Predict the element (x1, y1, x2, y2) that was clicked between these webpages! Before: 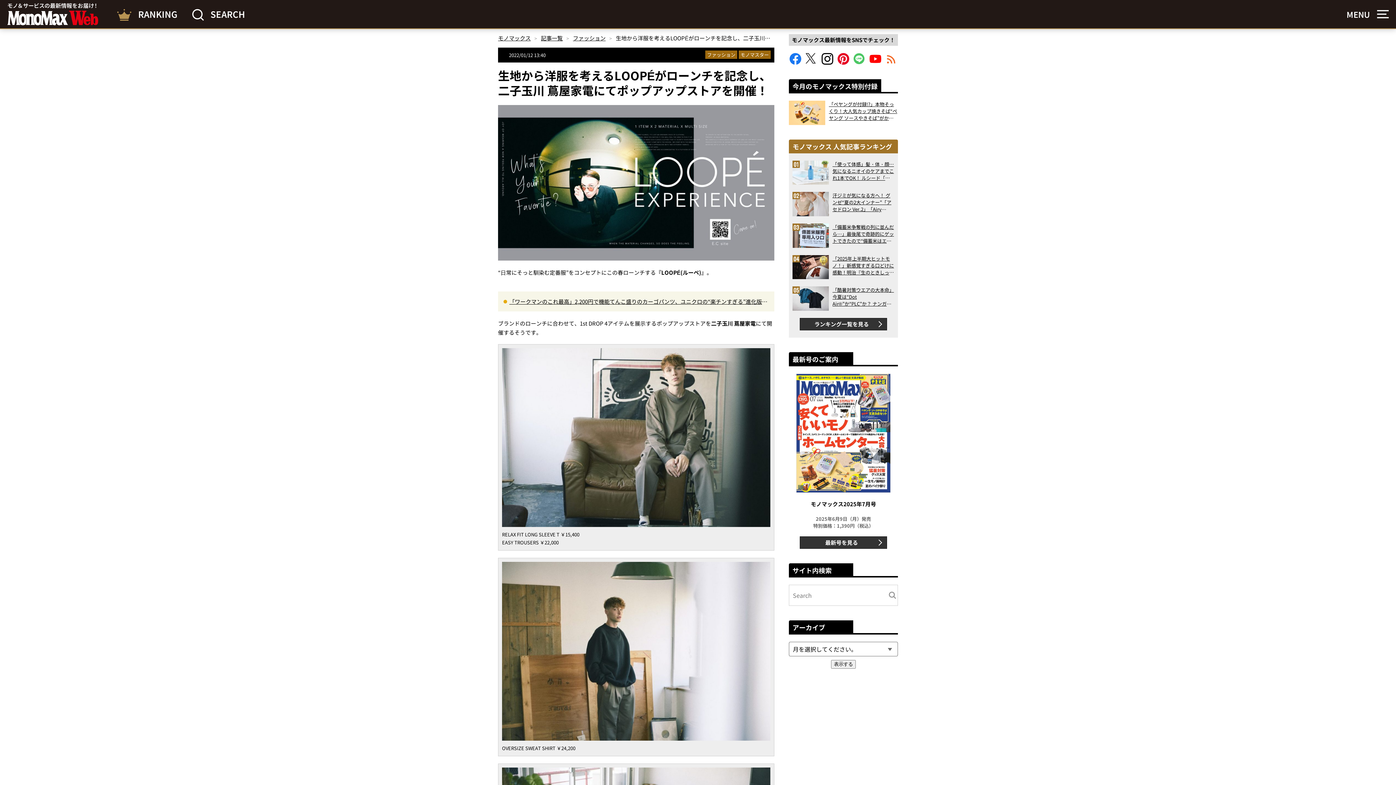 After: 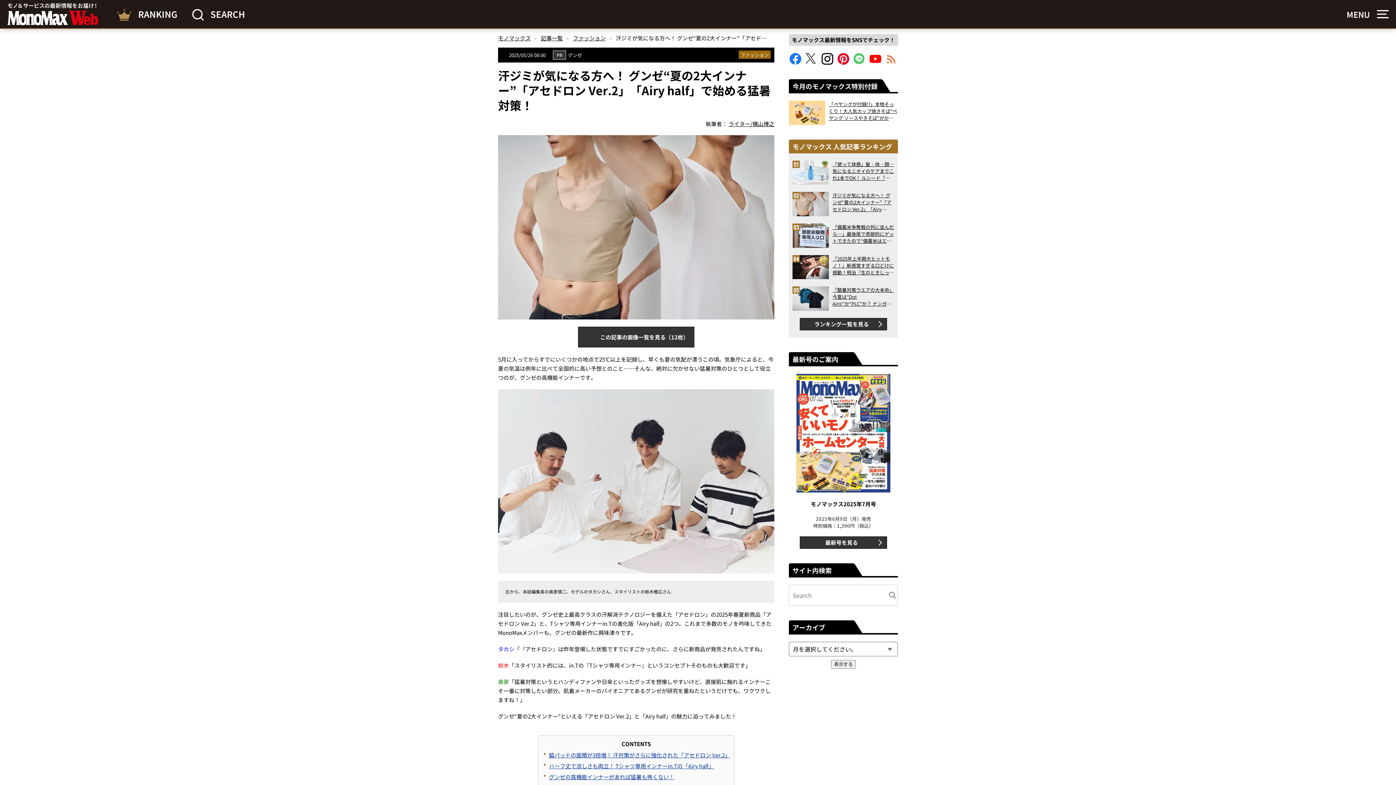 Action: bbox: (832, 192, 894, 212) label: 汗ジミが気になる方へ！ グンゼ“夏の2大インナー”「アセドロン Ver.2」「Airy half」で始める猛暑対策！